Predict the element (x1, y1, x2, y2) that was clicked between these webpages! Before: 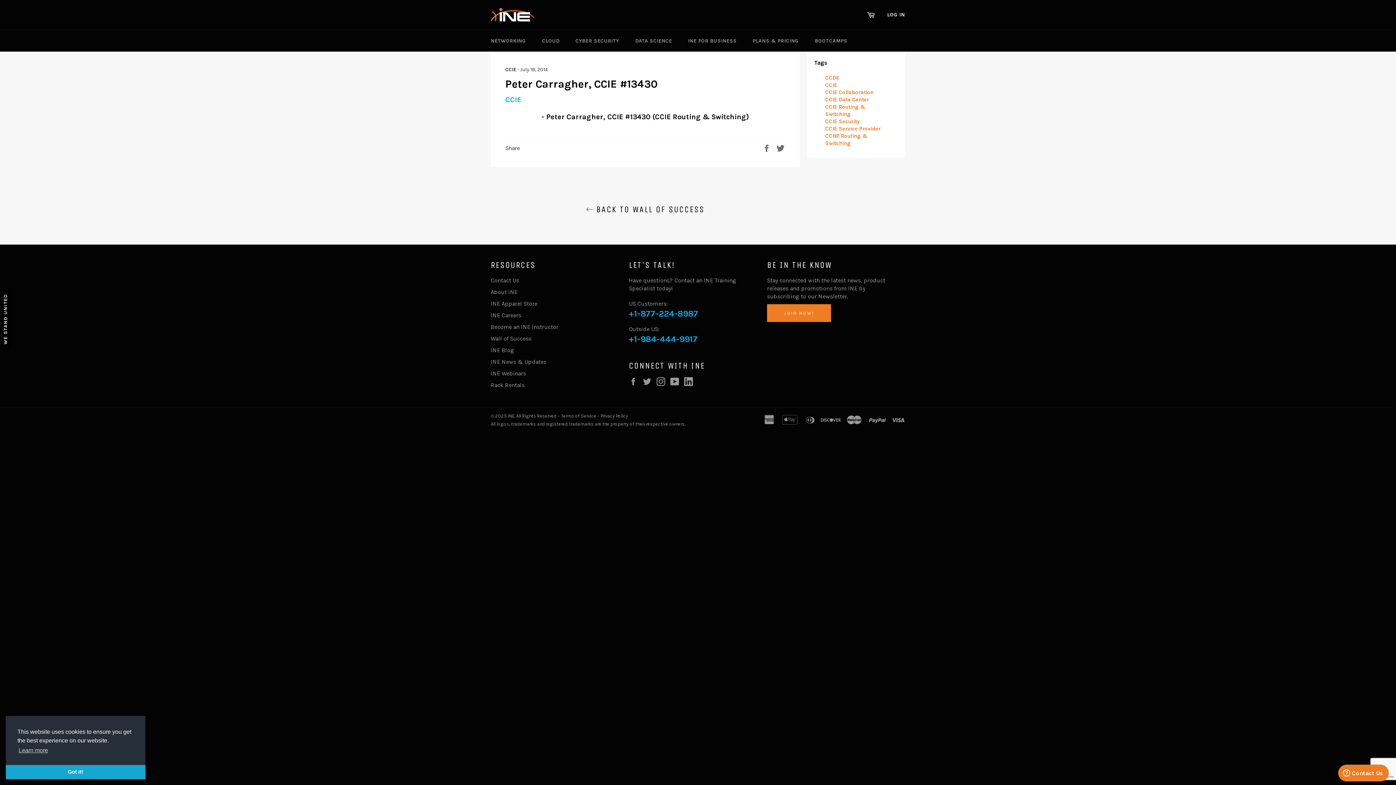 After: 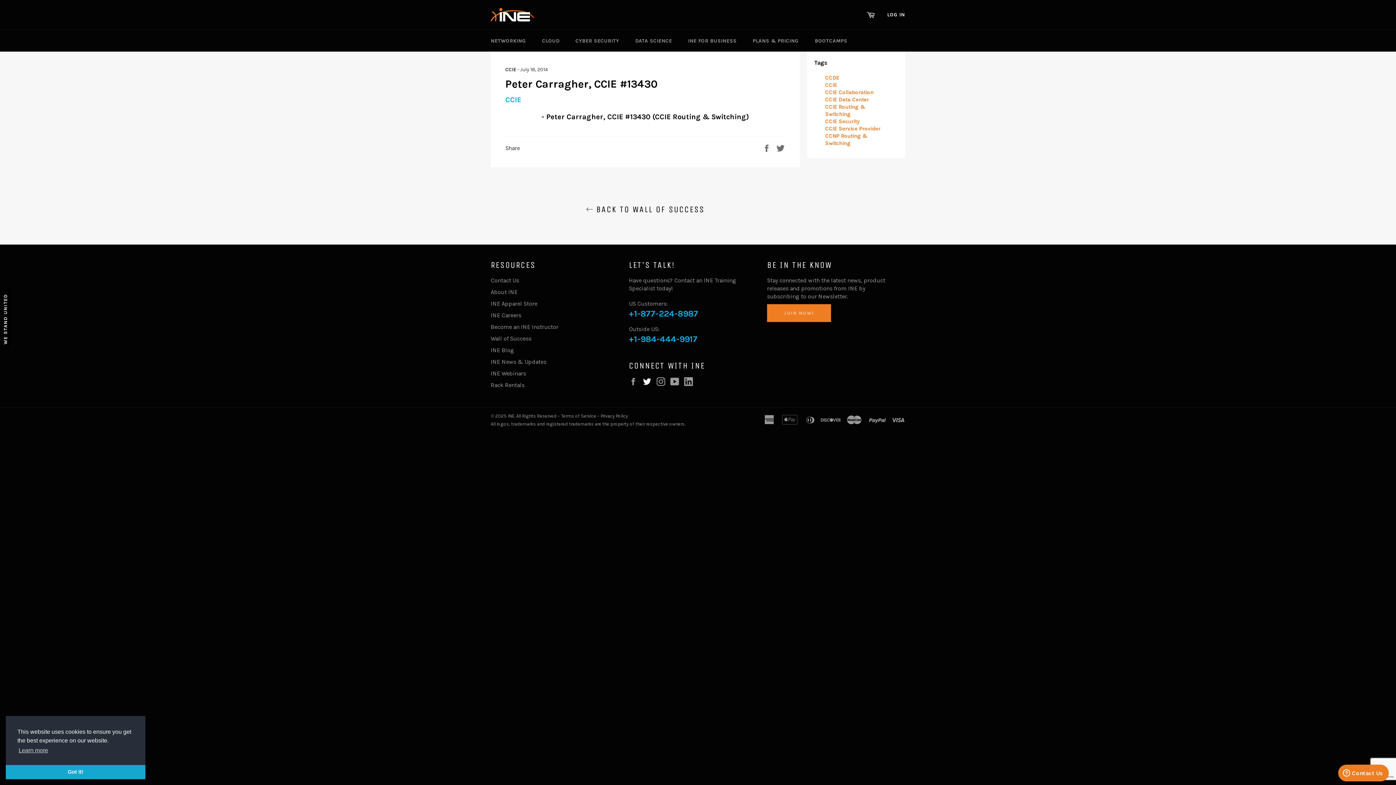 Action: label: Twitter bbox: (642, 377, 655, 386)